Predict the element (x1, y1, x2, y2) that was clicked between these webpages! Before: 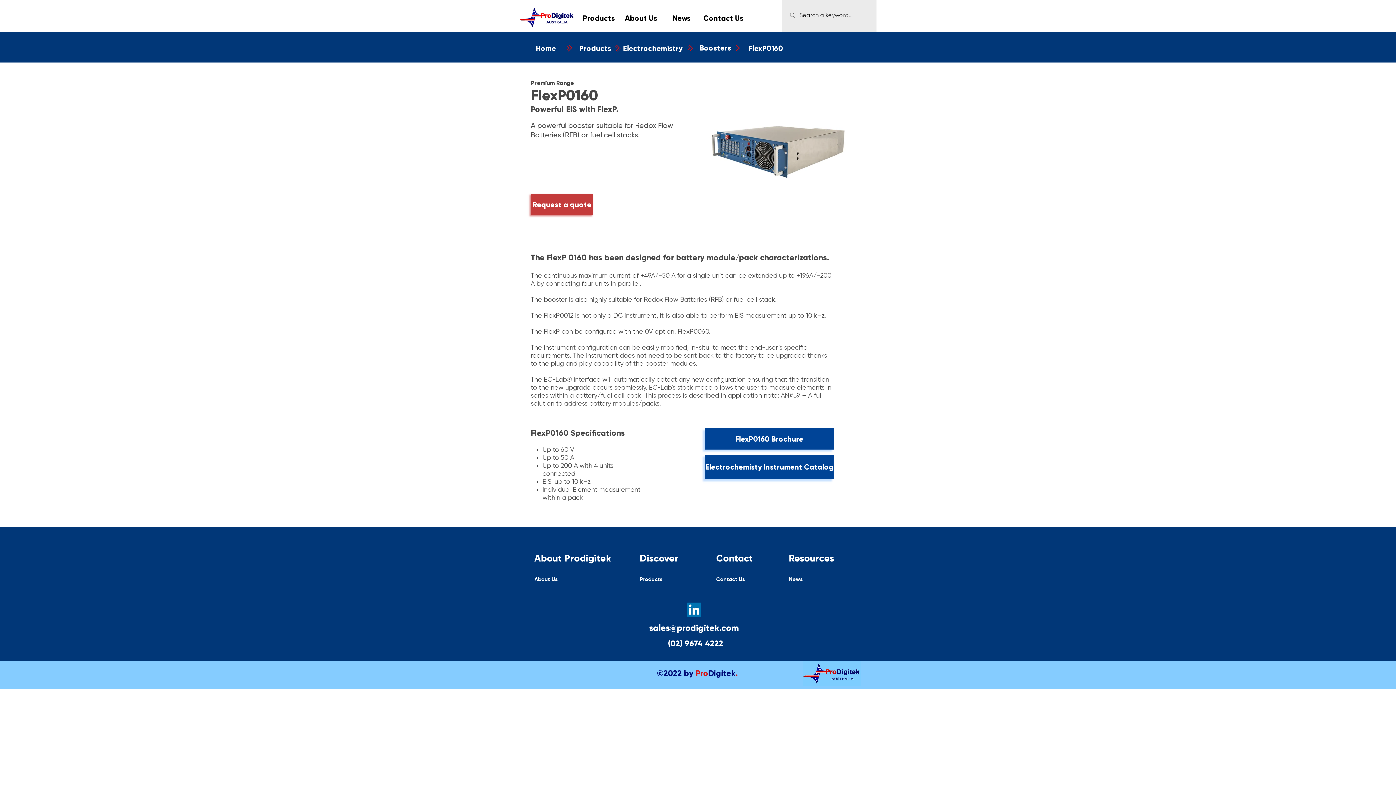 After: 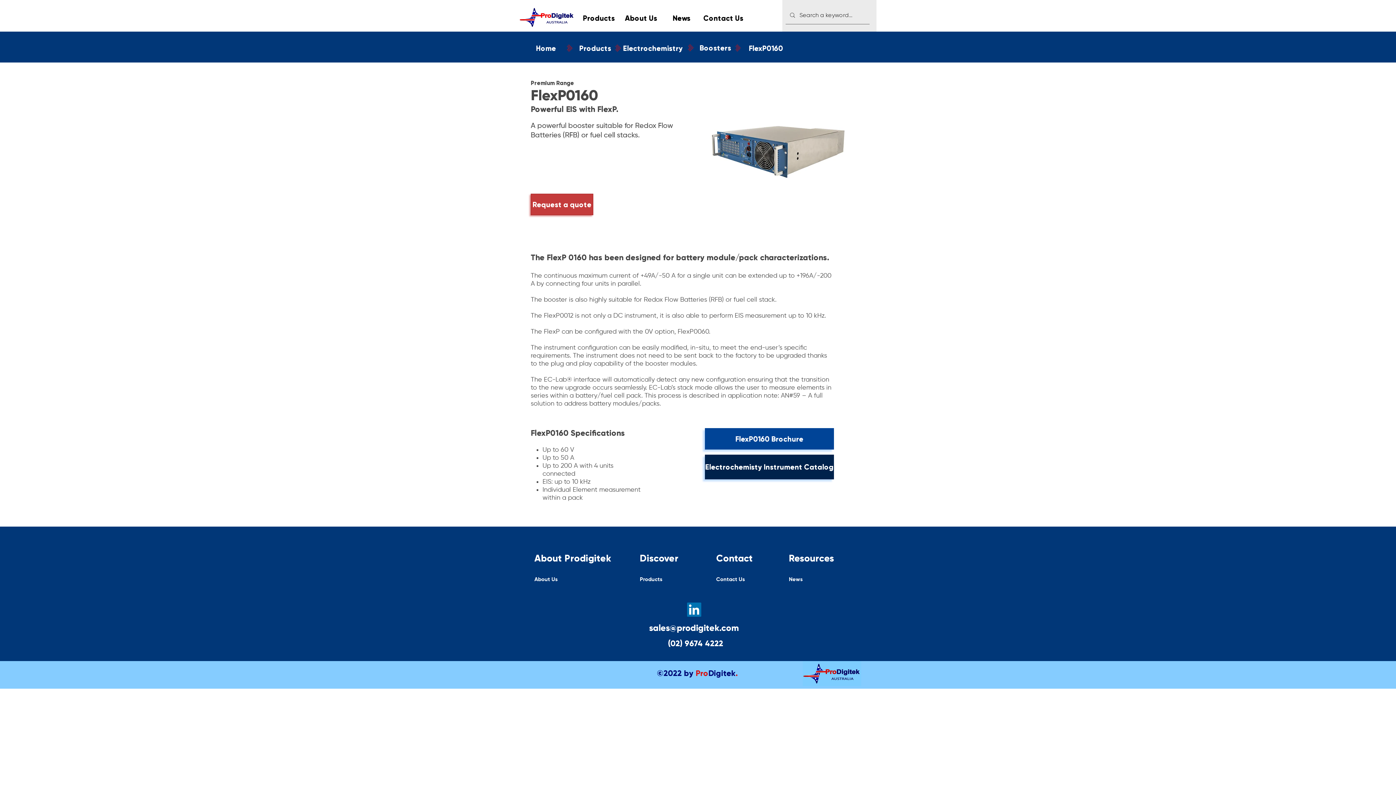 Action: bbox: (705, 454, 834, 479) label: Electrochemisty Instrument Catalog